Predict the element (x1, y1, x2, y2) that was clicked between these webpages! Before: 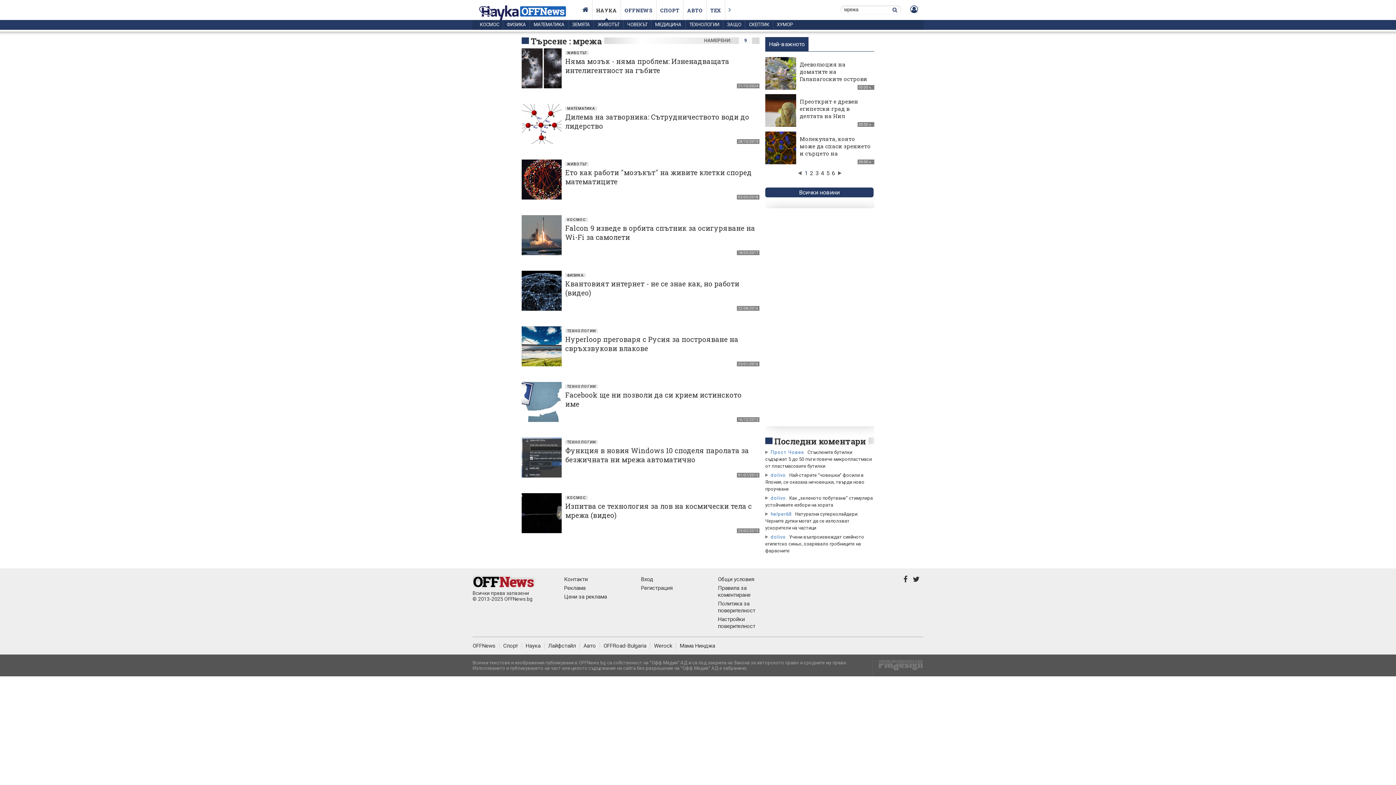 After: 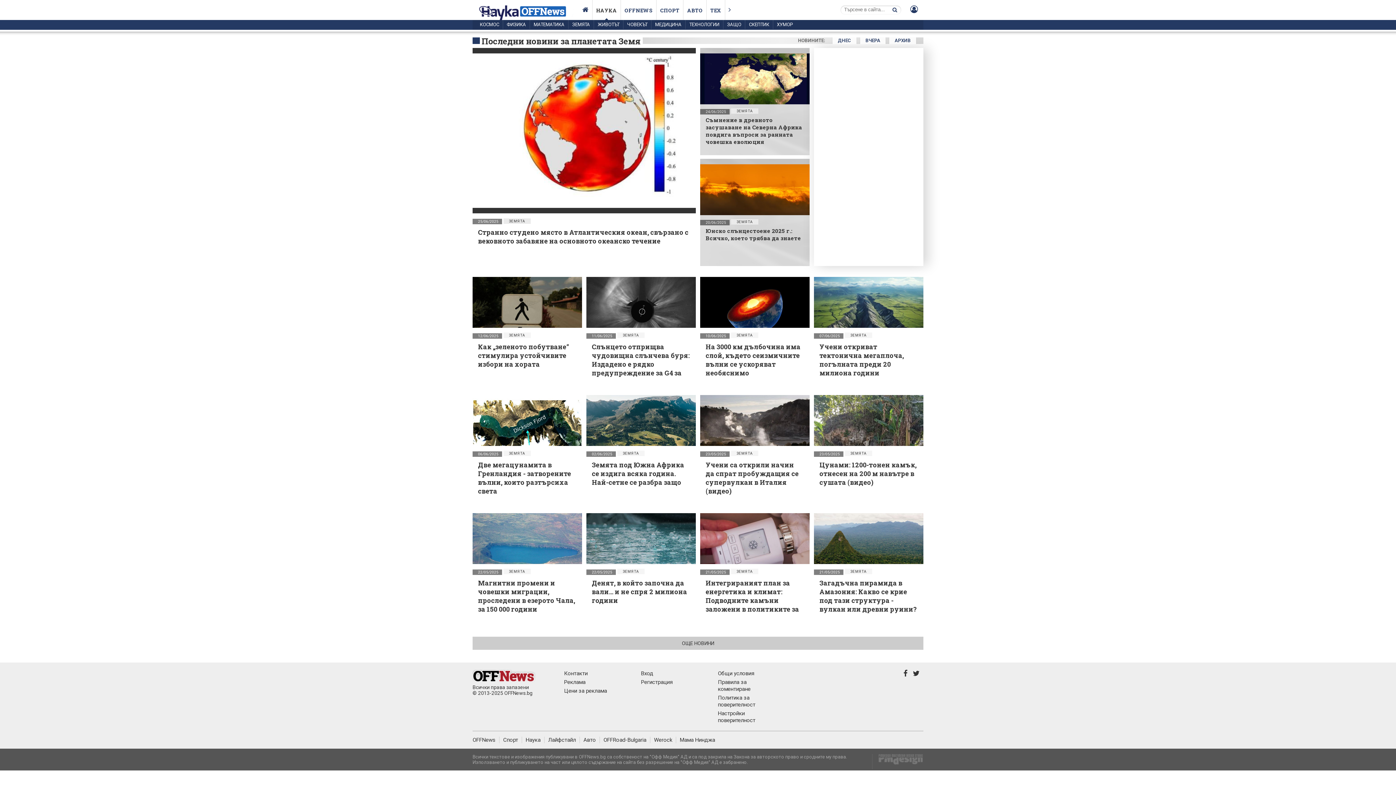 Action: bbox: (568, 20, 593, 29) label: ЗЕМЯТА